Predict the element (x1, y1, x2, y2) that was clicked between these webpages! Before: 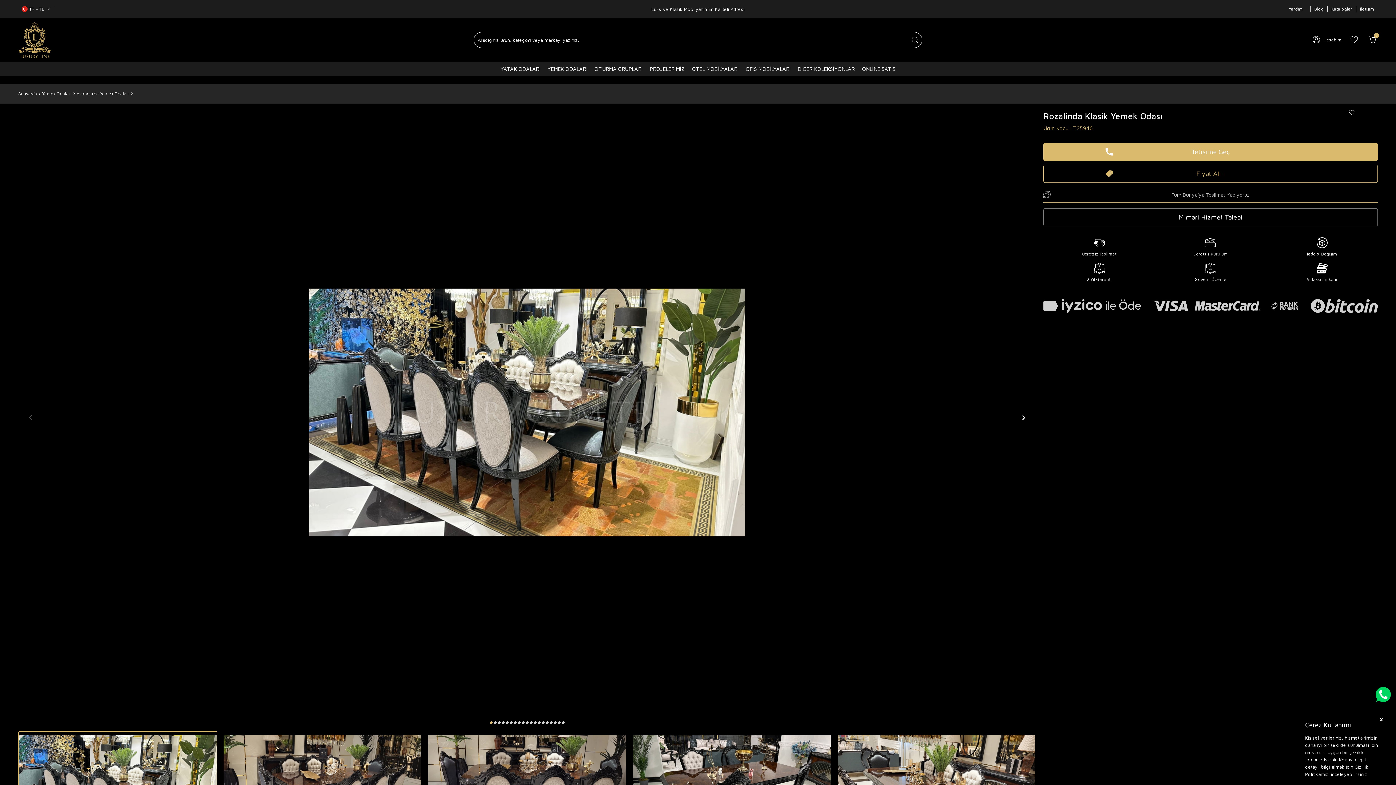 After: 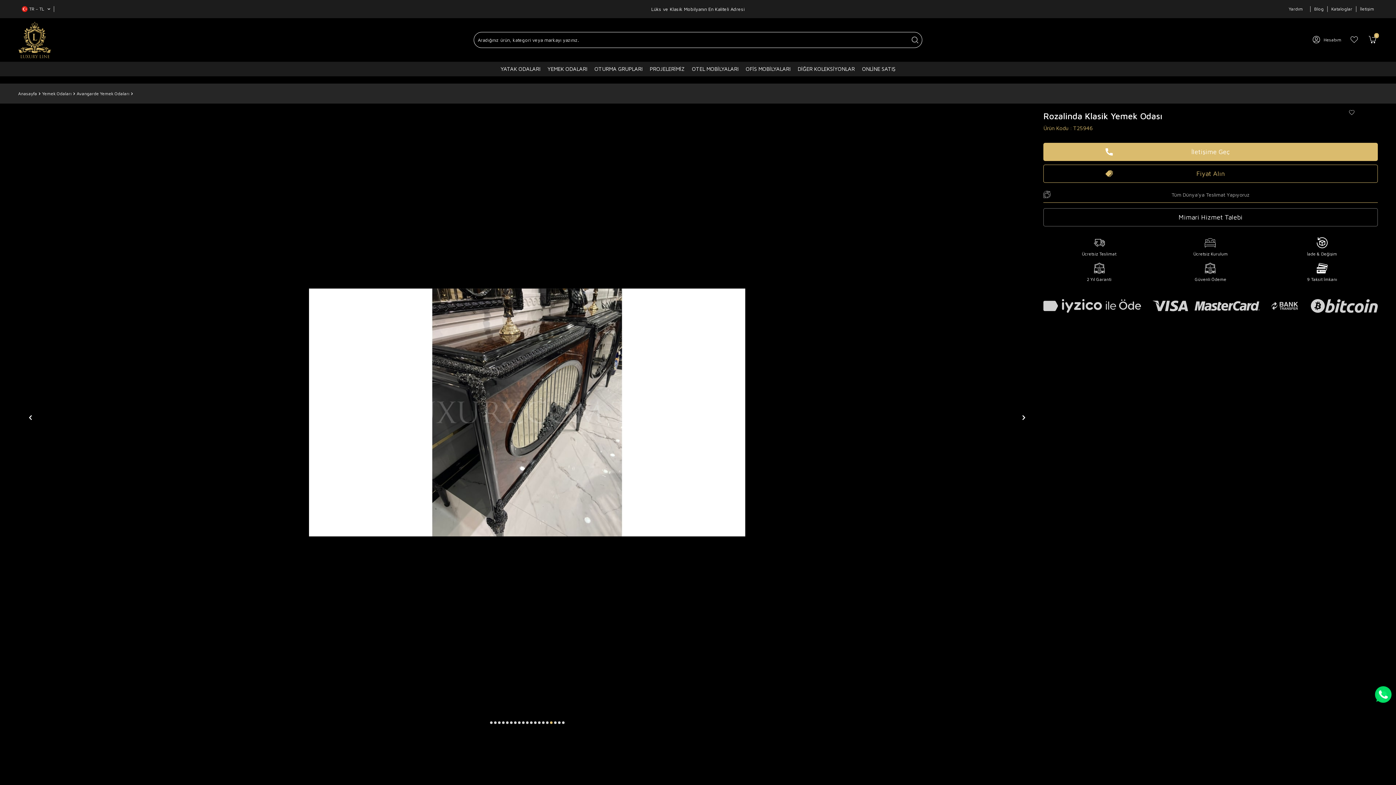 Action: bbox: (550, 721, 552, 724) label: Go to slide 16